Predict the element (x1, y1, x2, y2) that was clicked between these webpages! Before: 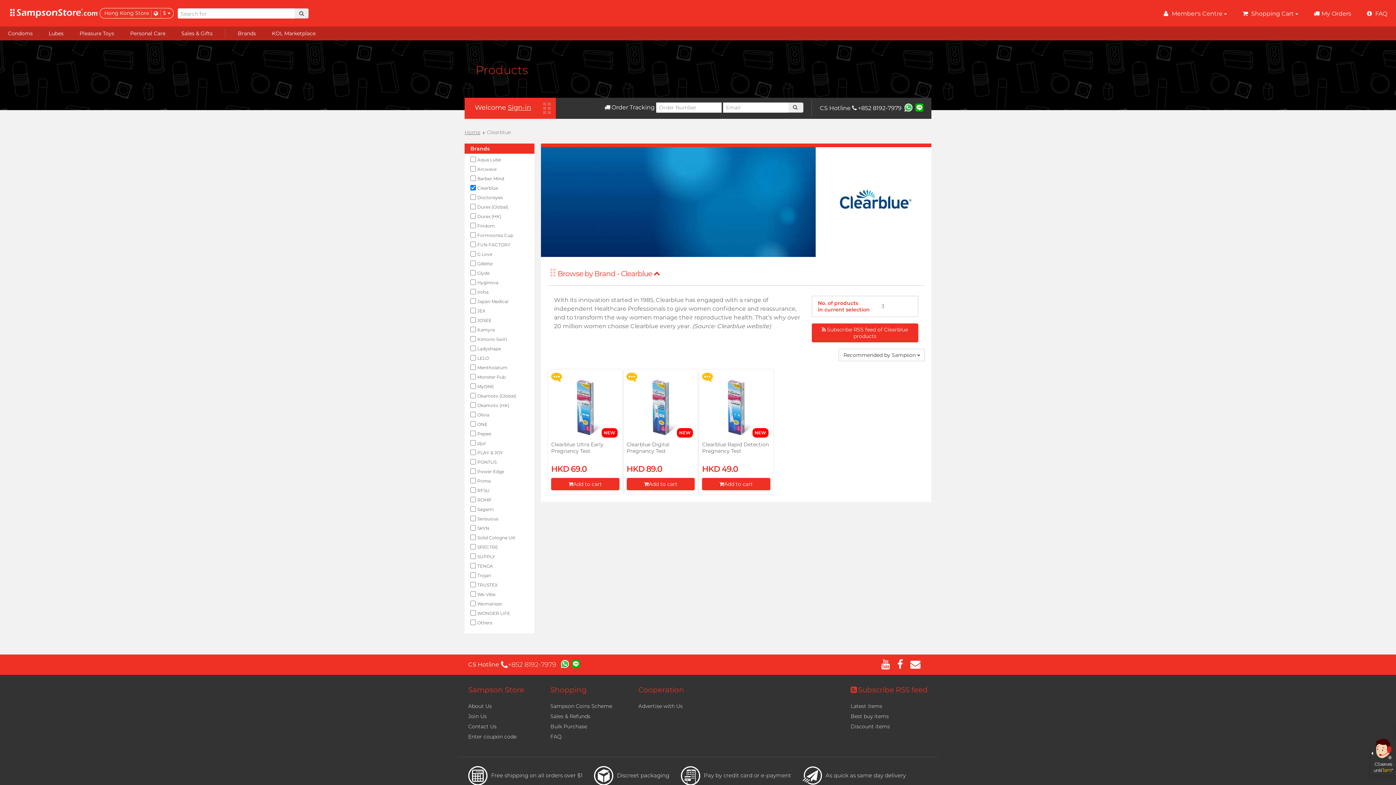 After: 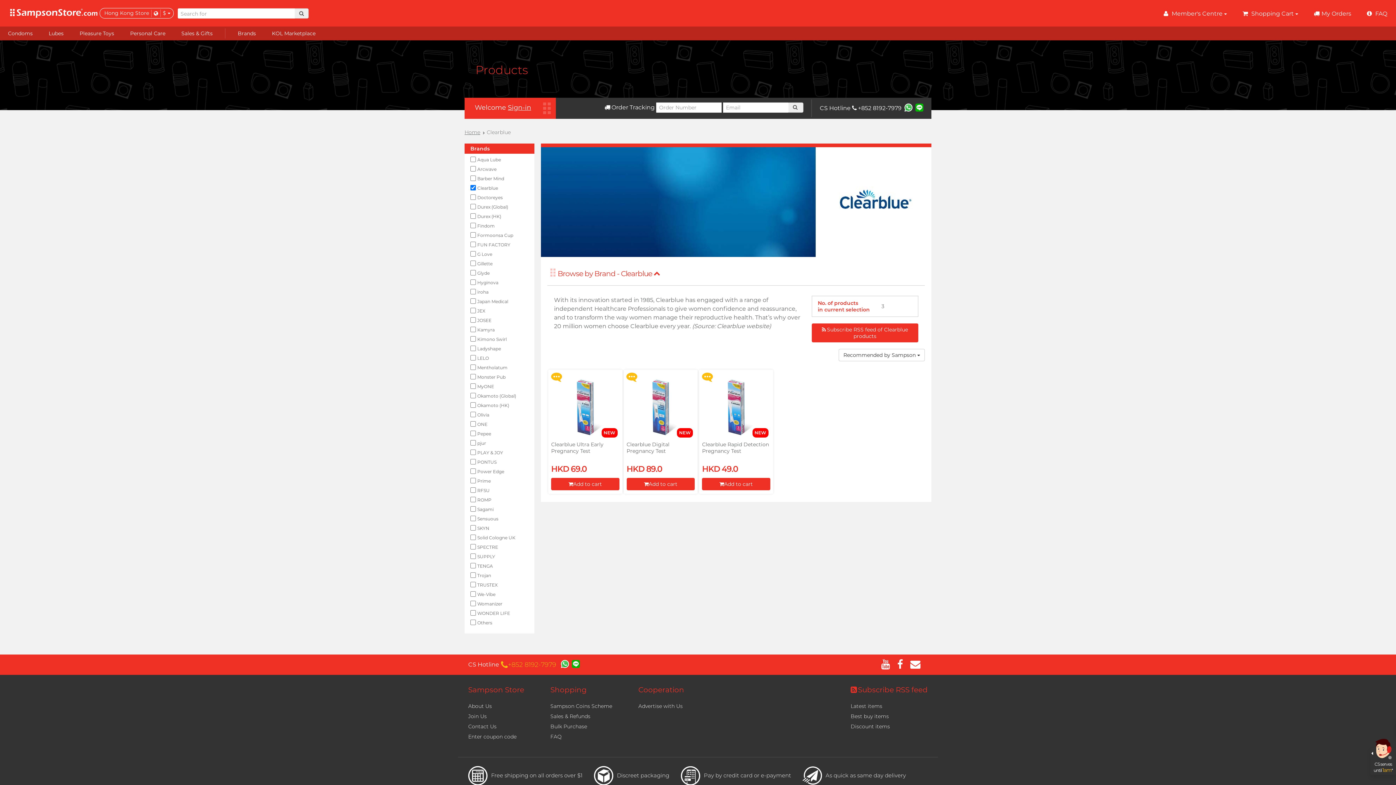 Action: bbox: (501, 661, 558, 669) label: +852 8192-7979 